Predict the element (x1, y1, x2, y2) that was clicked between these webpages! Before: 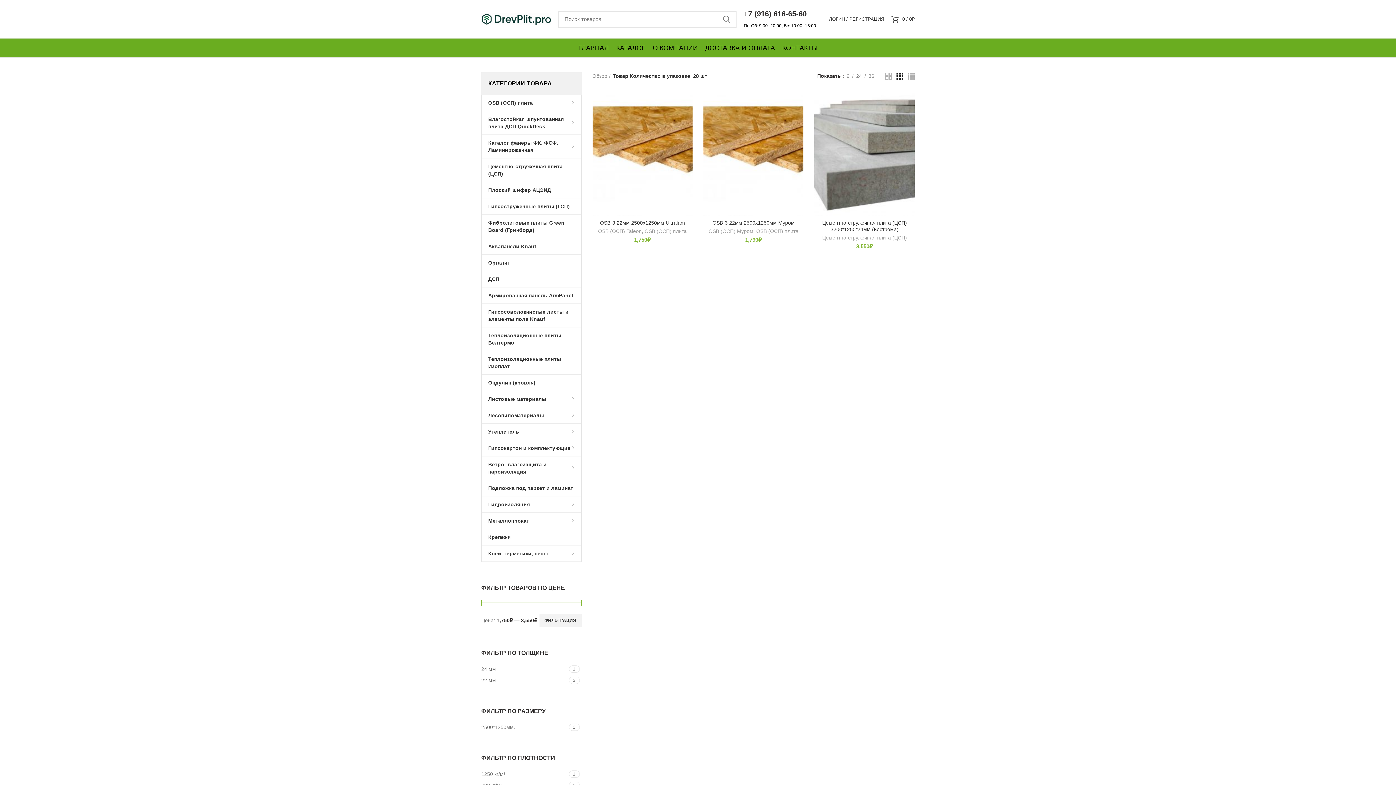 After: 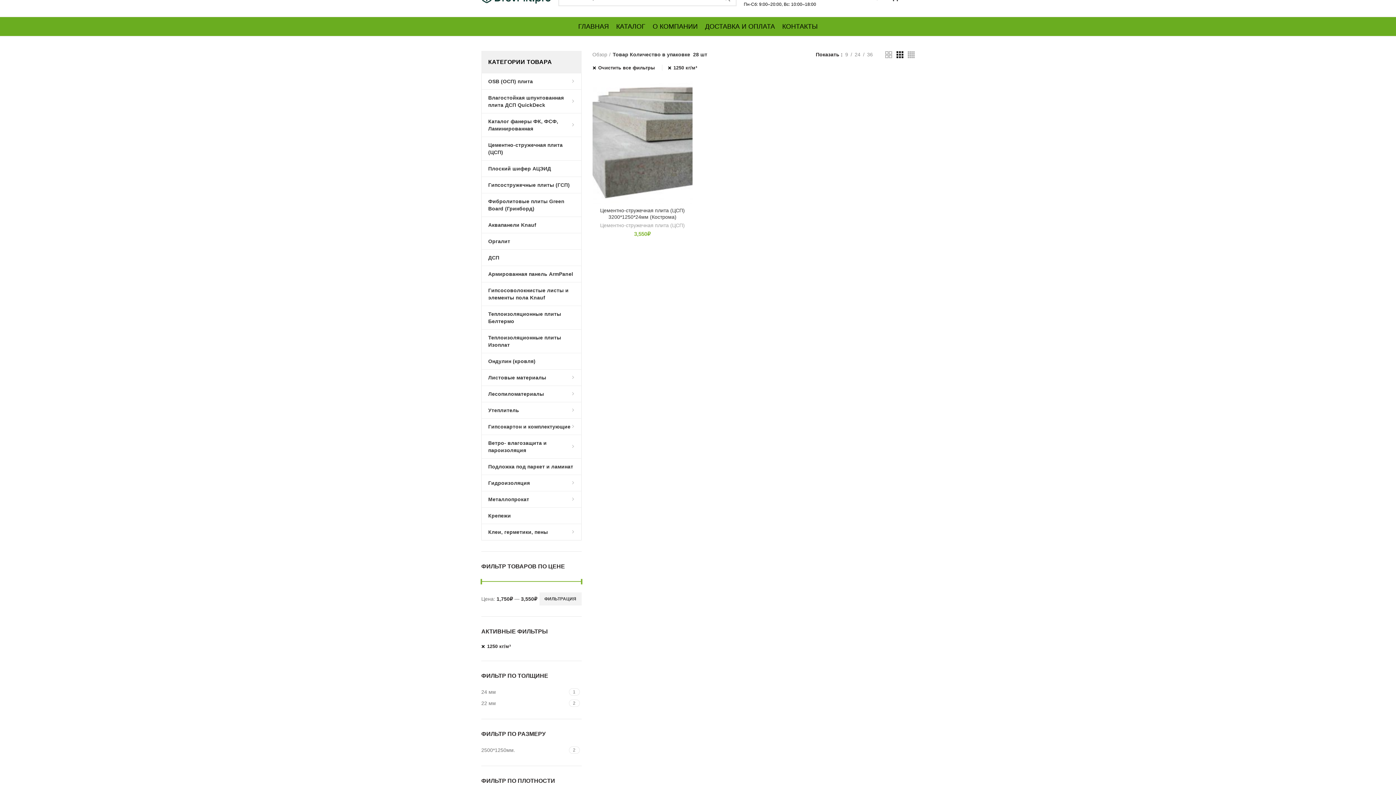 Action: label: 1250 кг/м³ bbox: (481, 769, 568, 779)